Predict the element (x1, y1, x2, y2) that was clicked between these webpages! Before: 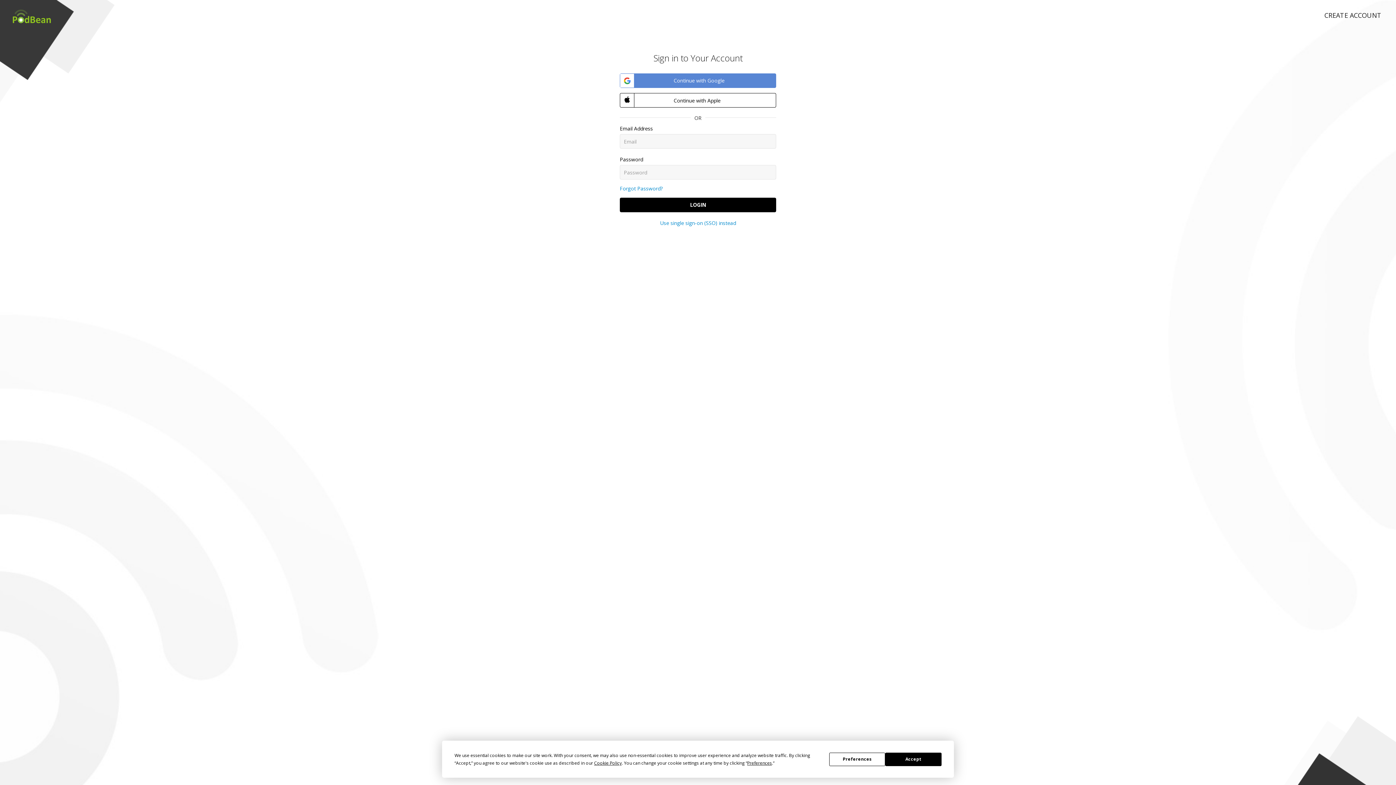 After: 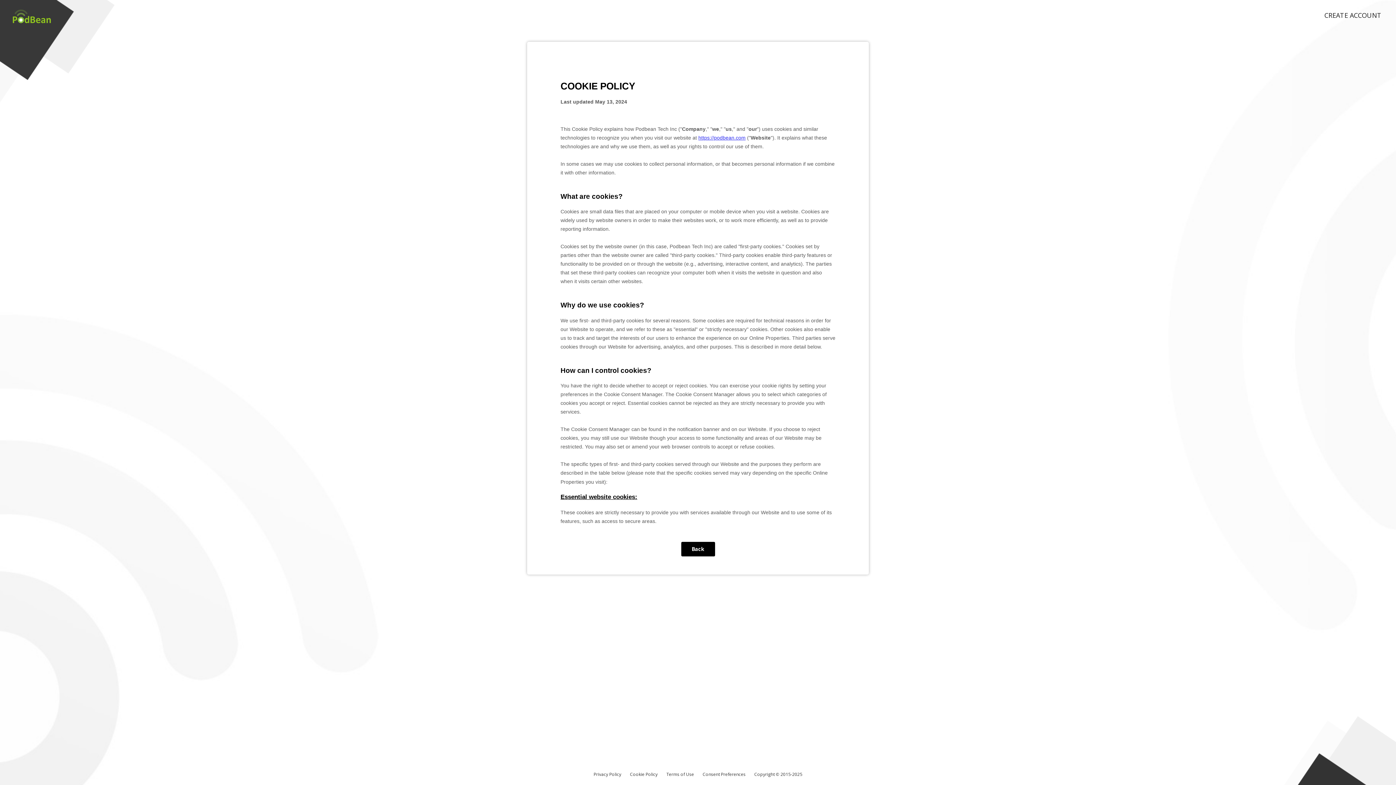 Action: label: Cookie Policy bbox: (594, 760, 621, 766)